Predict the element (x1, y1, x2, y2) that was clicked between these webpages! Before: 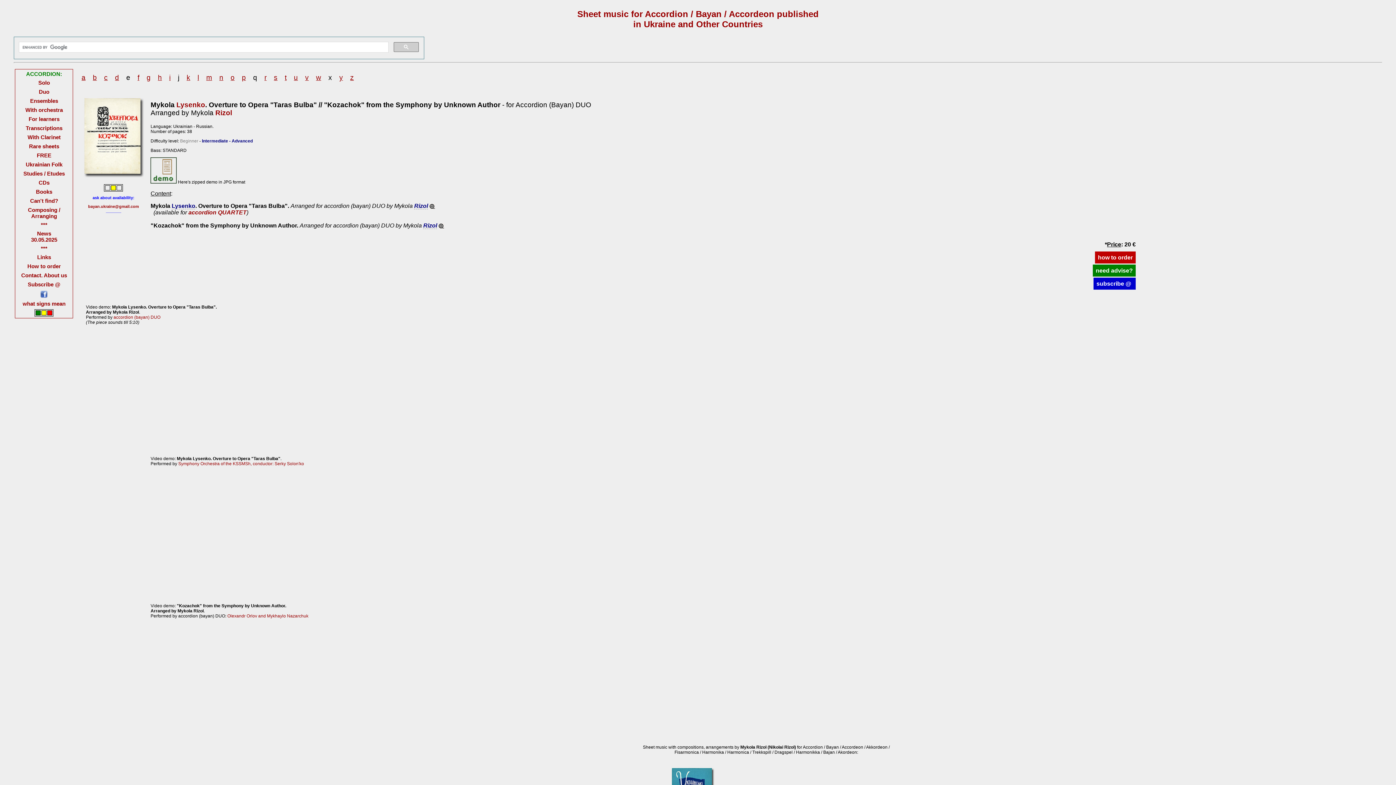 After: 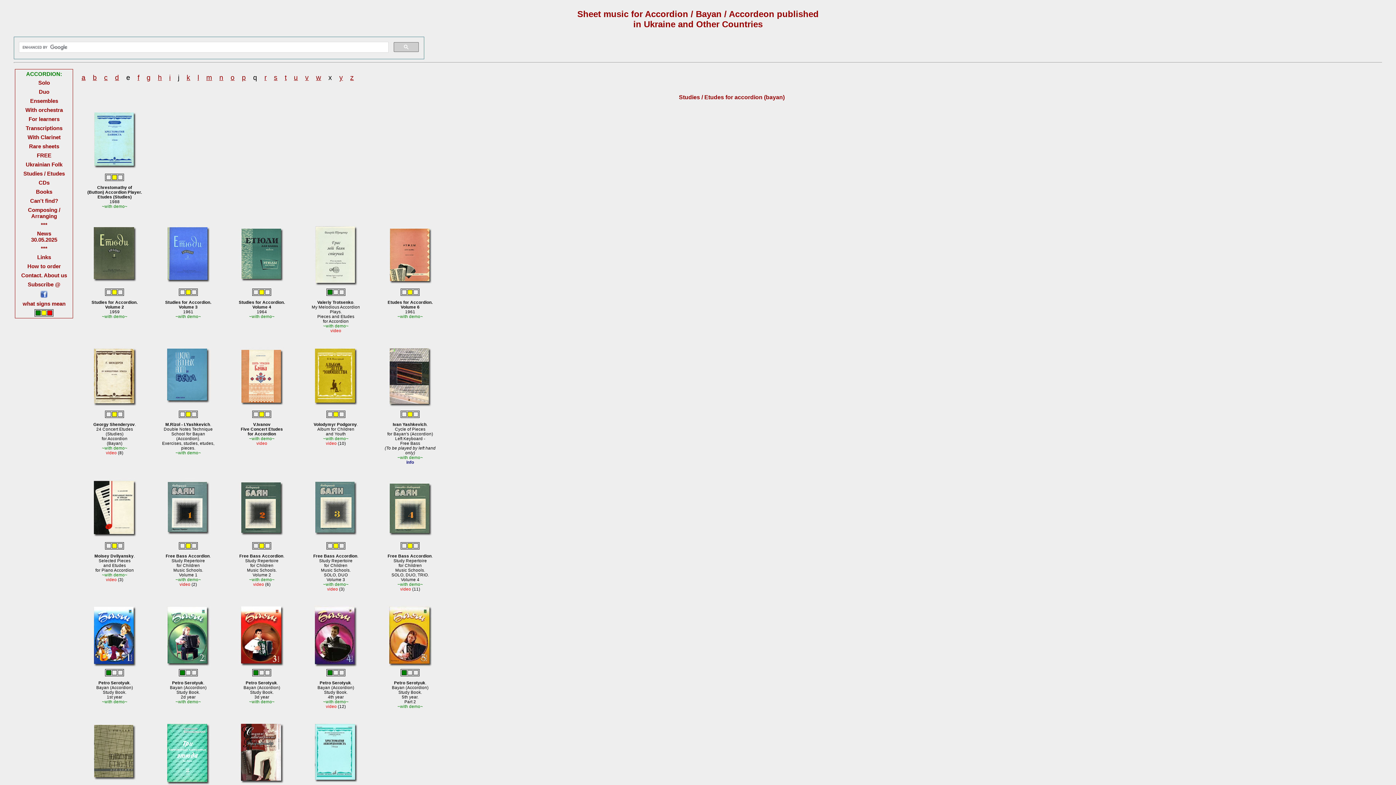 Action: bbox: (16, 170, 71, 177) label: Studies / Etudes